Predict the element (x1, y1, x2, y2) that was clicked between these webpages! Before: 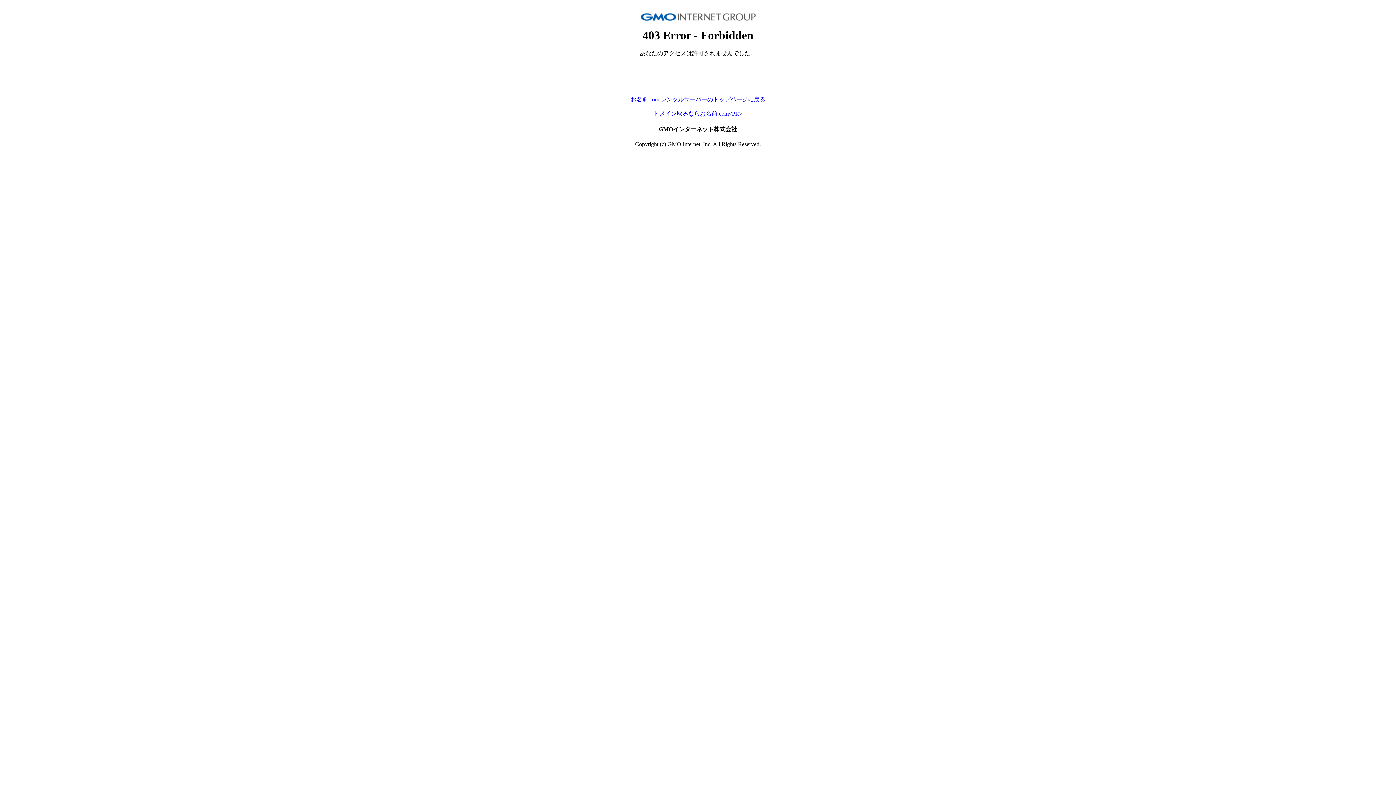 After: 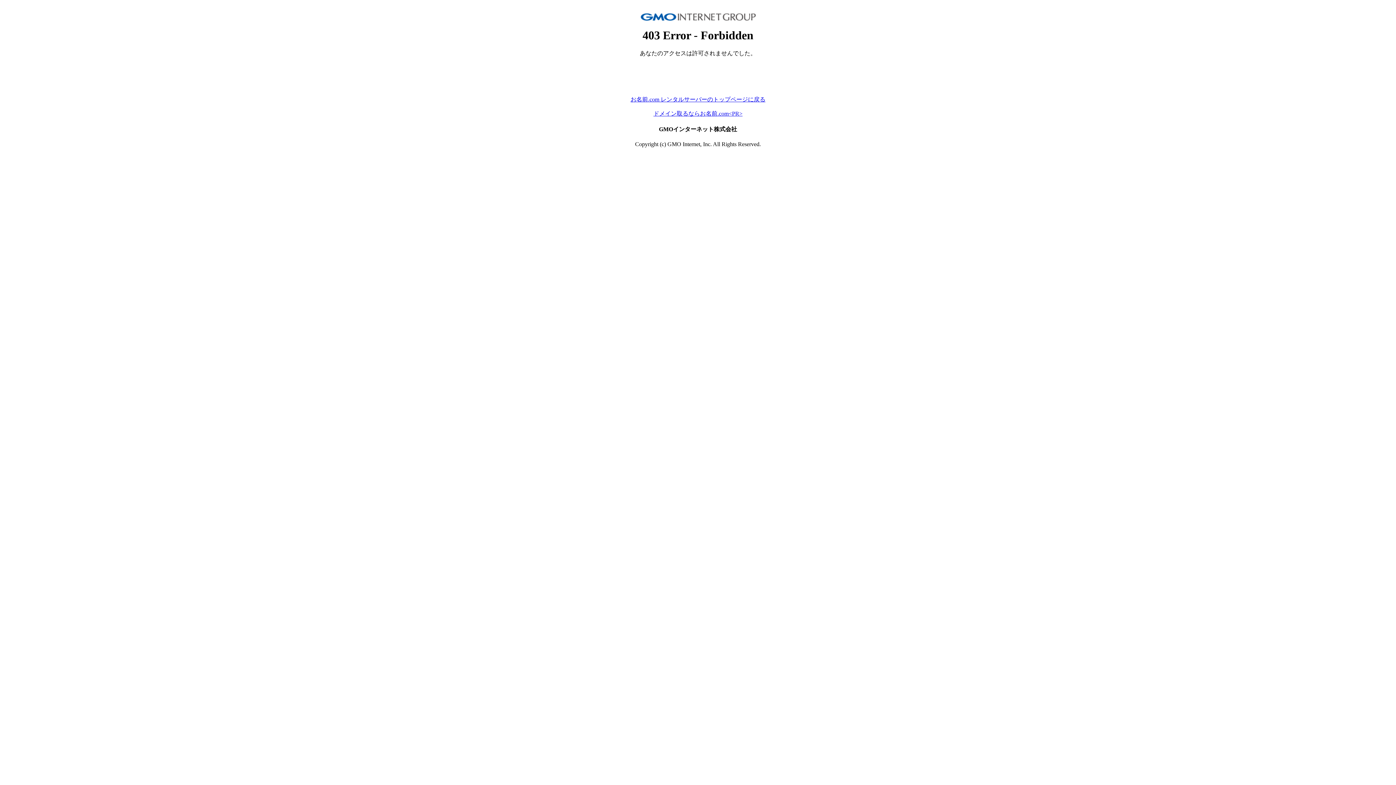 Action: bbox: (653, 110, 742, 116) label: ドメイン取るならお名前.com<PR>